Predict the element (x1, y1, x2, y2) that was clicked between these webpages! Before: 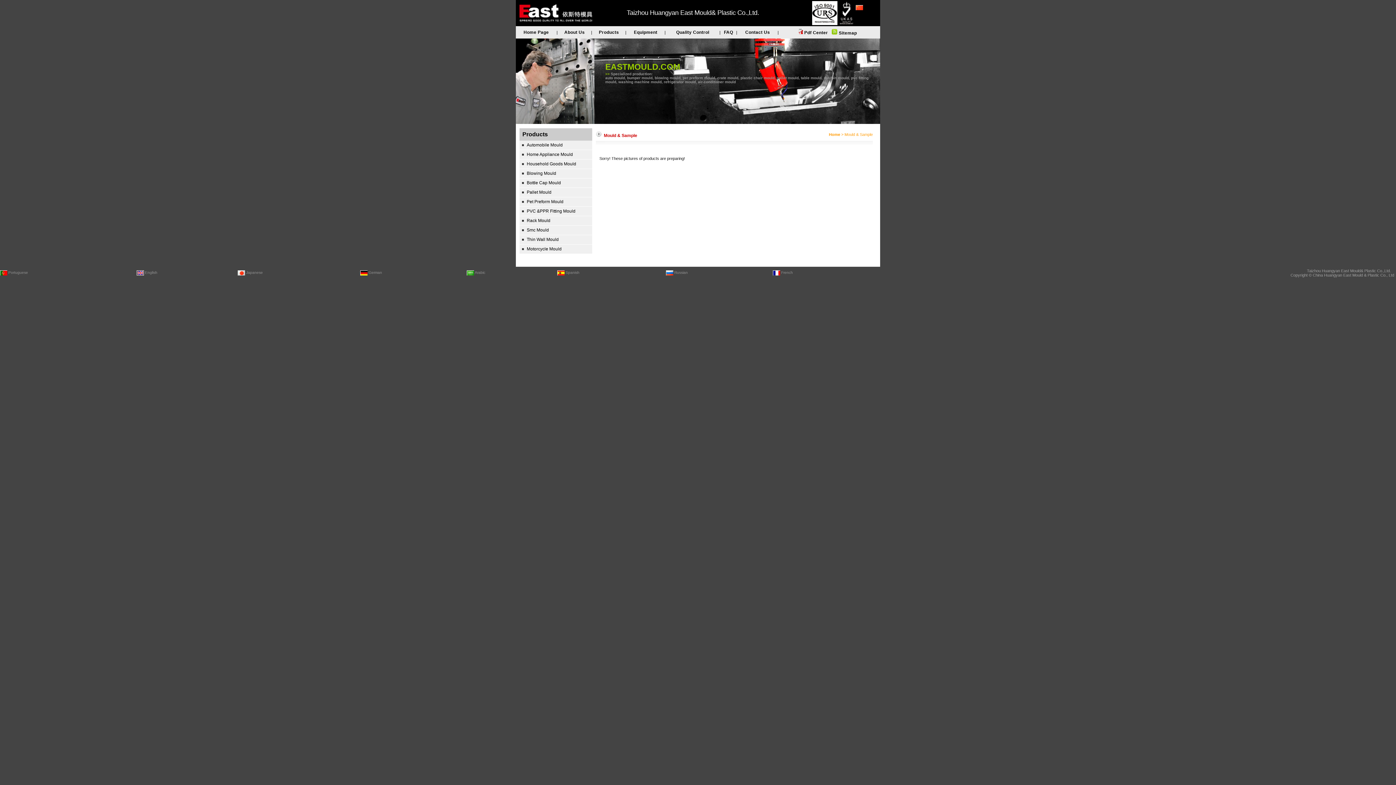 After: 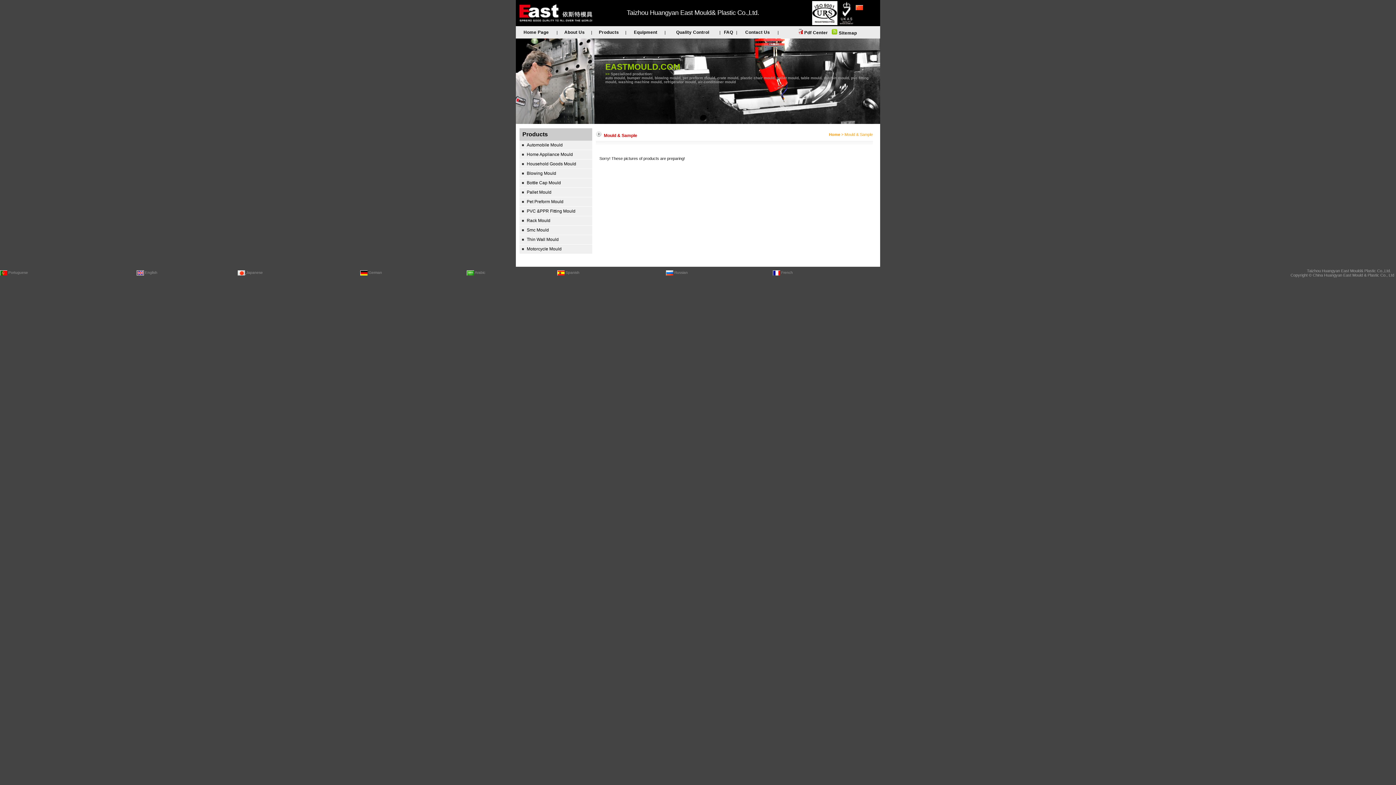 Action: bbox: (237, 270, 246, 274) label:  